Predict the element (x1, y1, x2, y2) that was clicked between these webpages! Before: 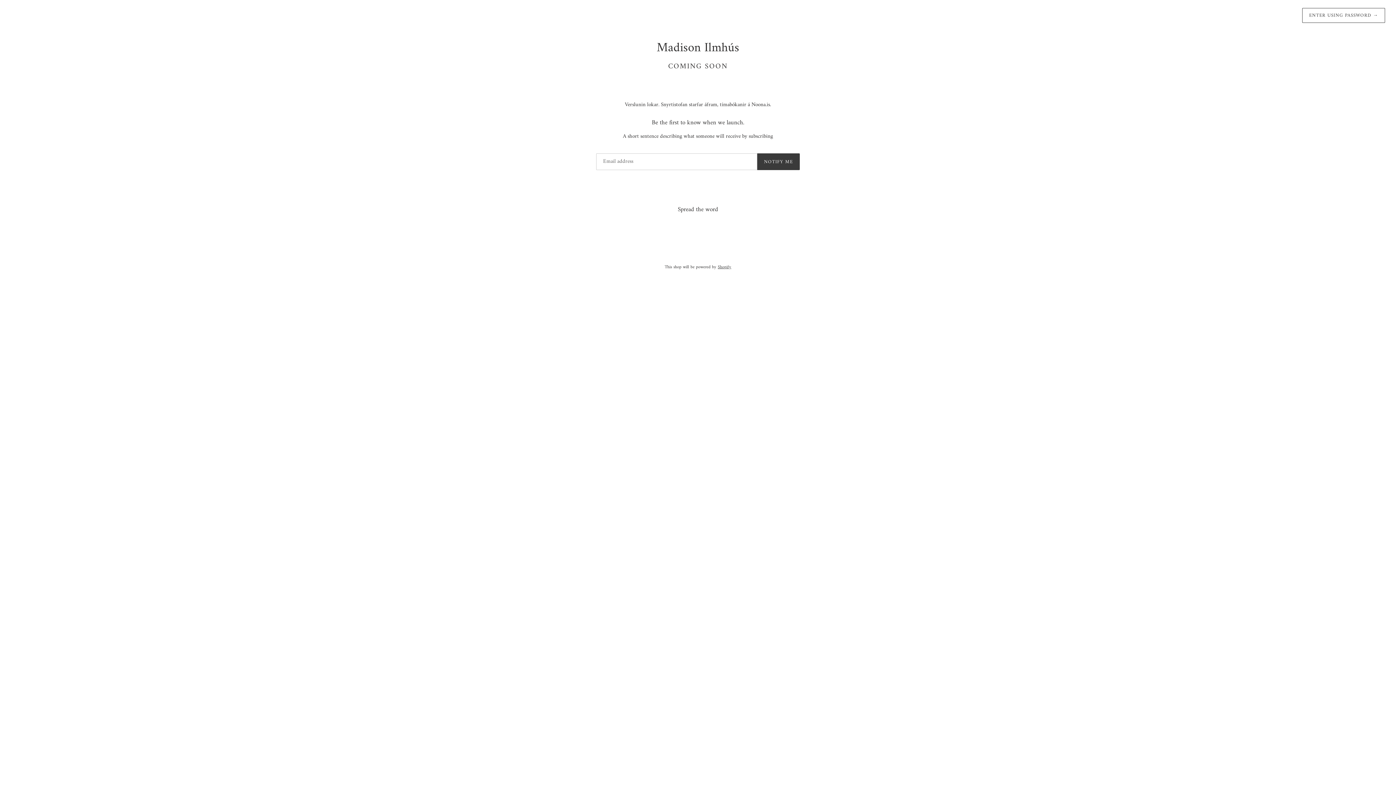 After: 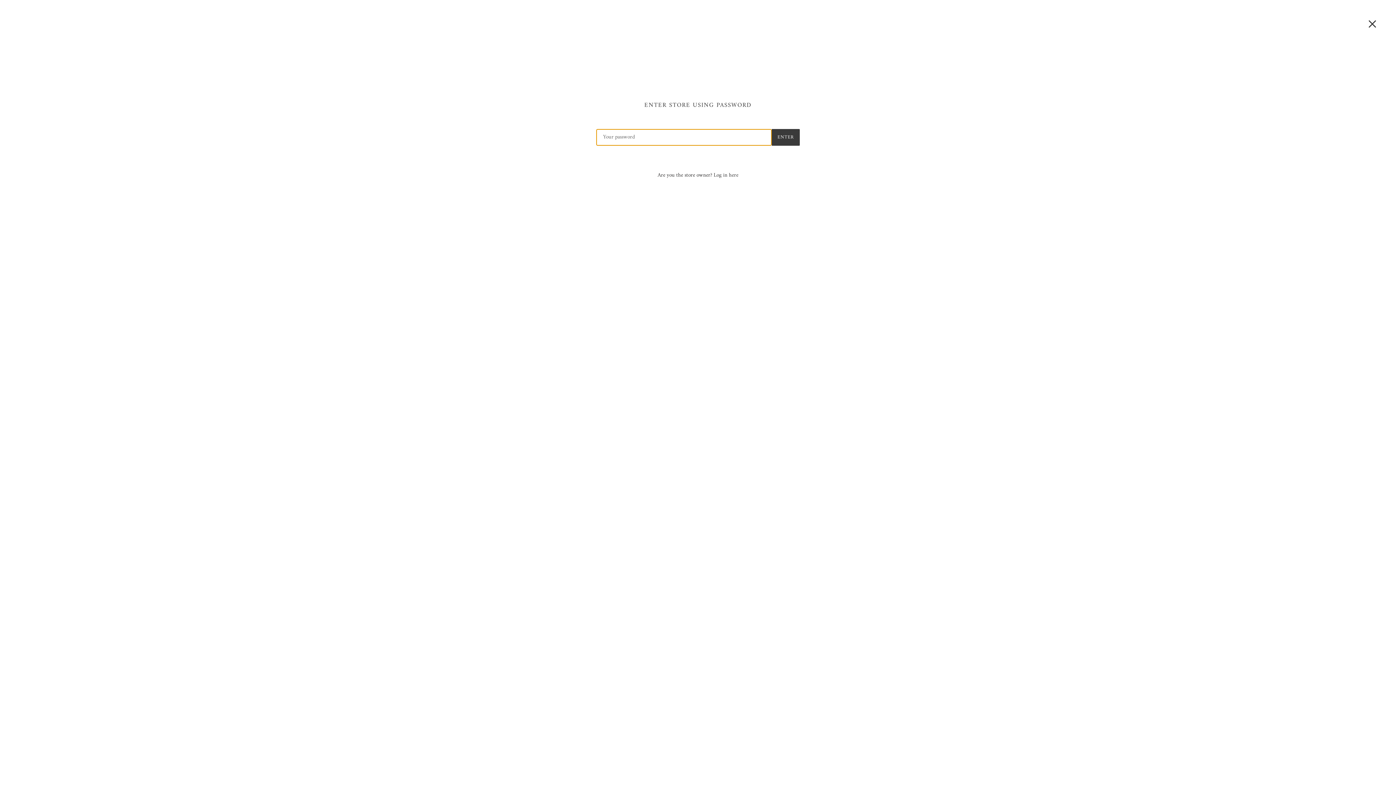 Action: bbox: (1302, 8, 1385, 22) label: ENTER USING PASSWORD →